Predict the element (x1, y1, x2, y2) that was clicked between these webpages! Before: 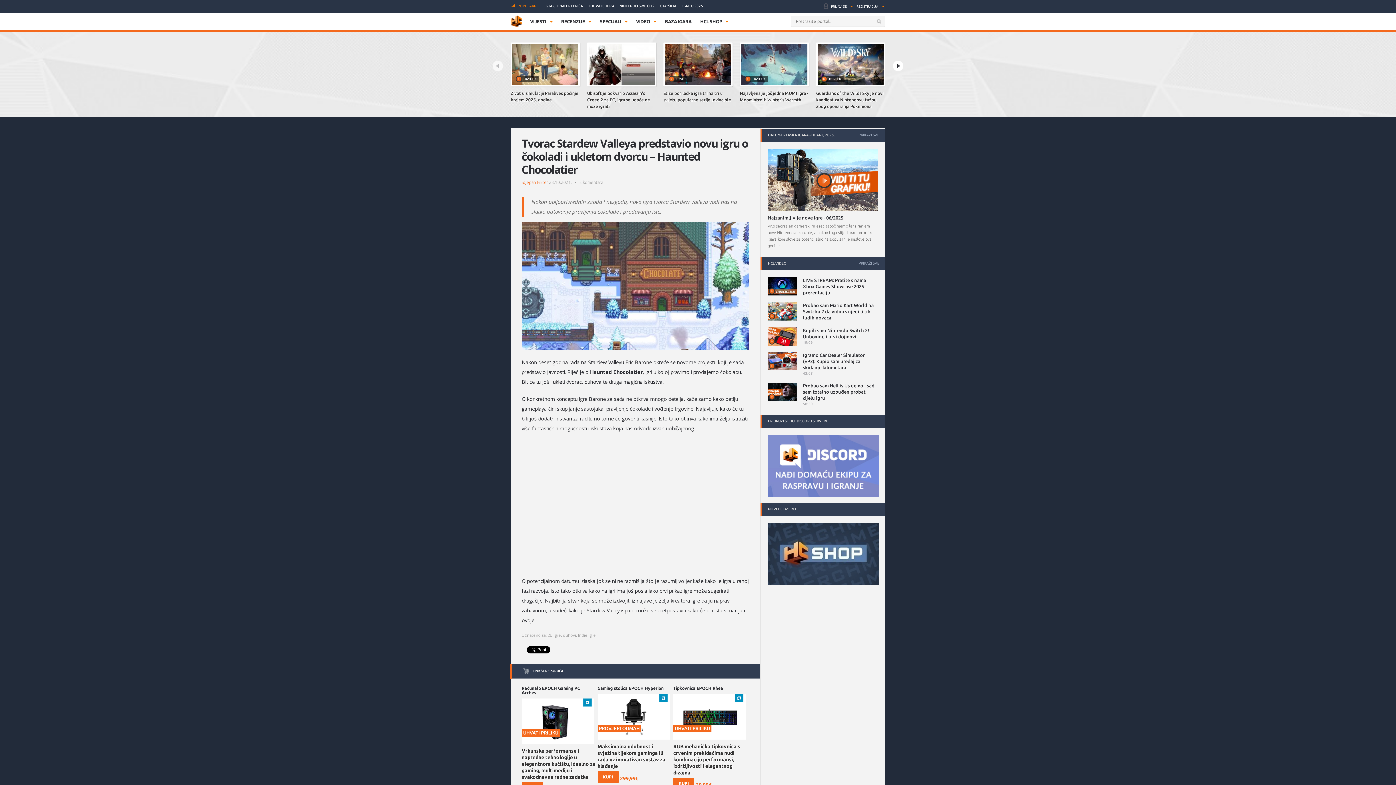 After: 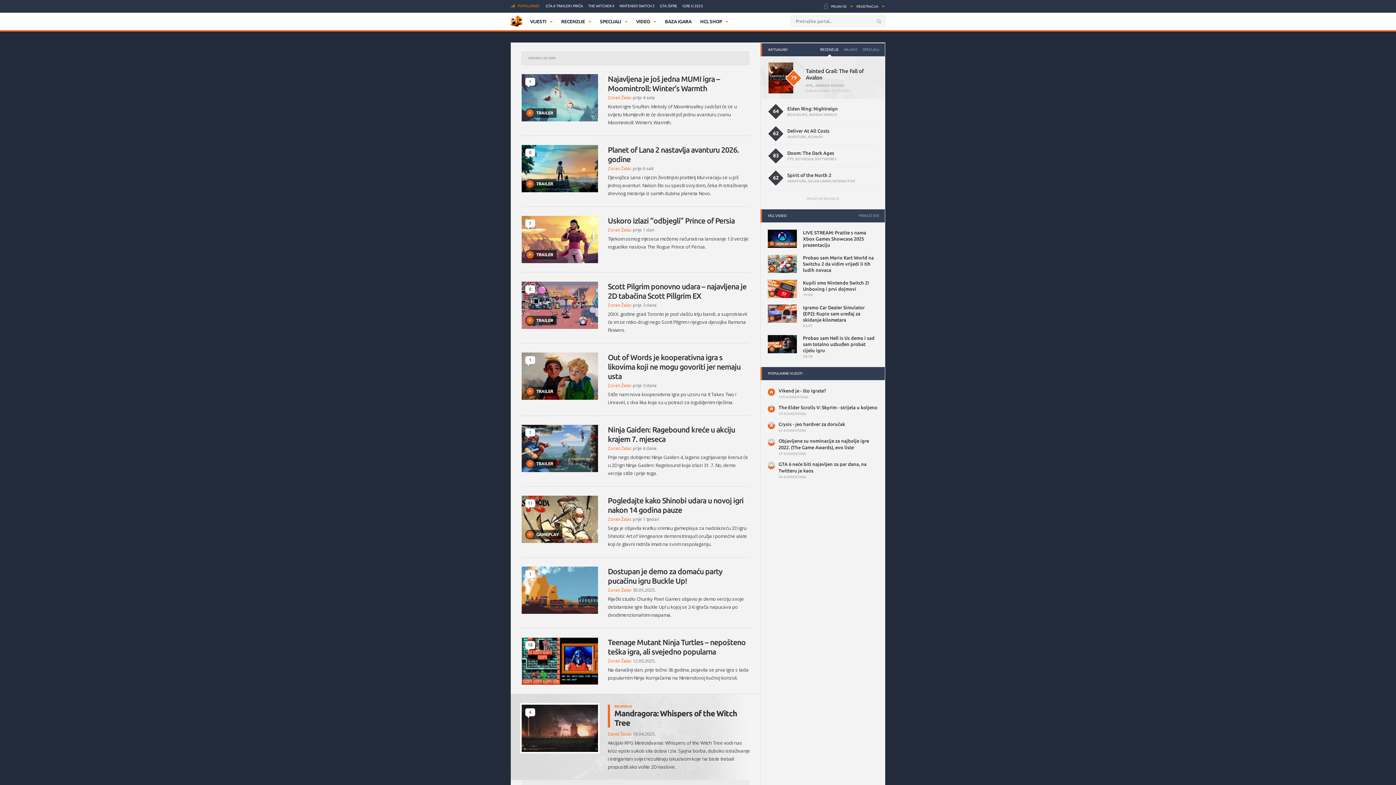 Action: label: 2D igre bbox: (547, 632, 561, 638)